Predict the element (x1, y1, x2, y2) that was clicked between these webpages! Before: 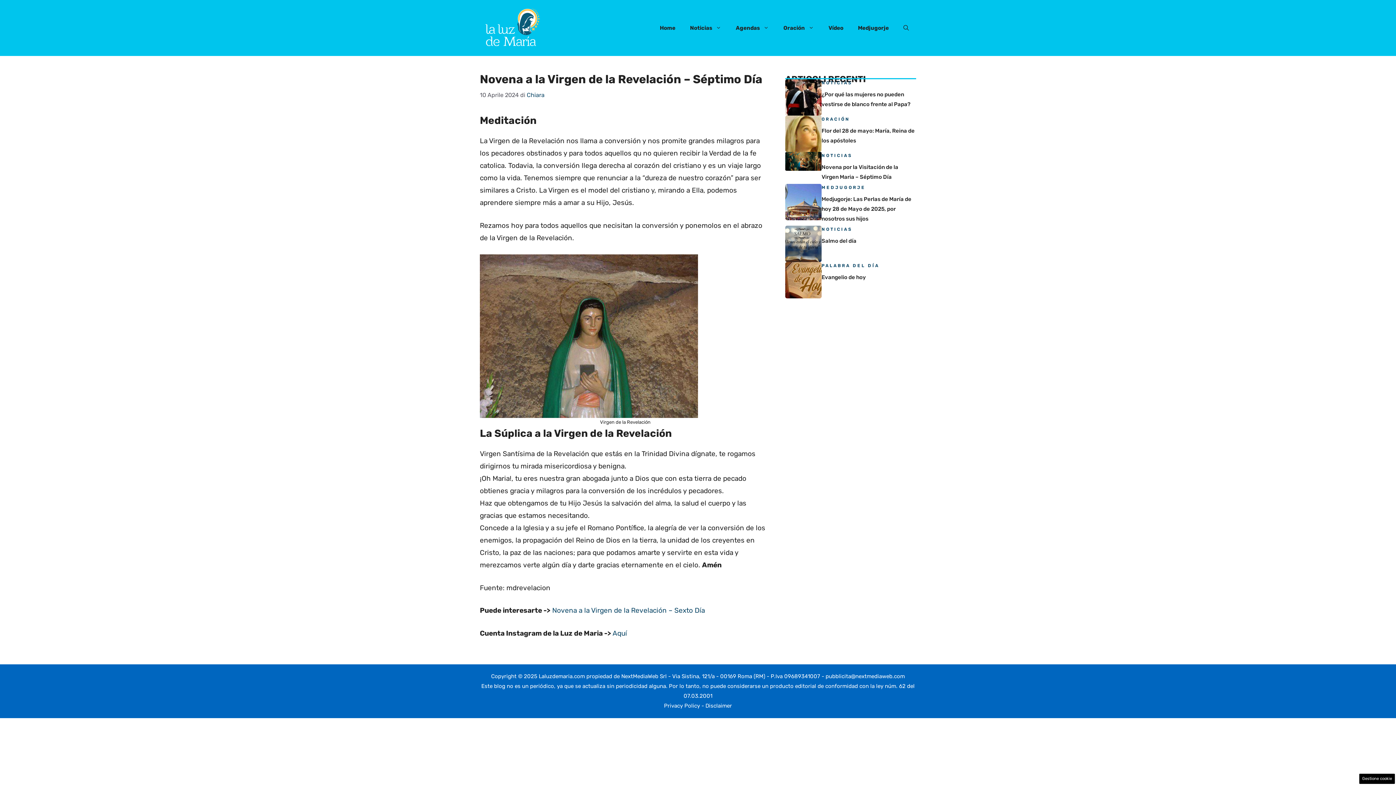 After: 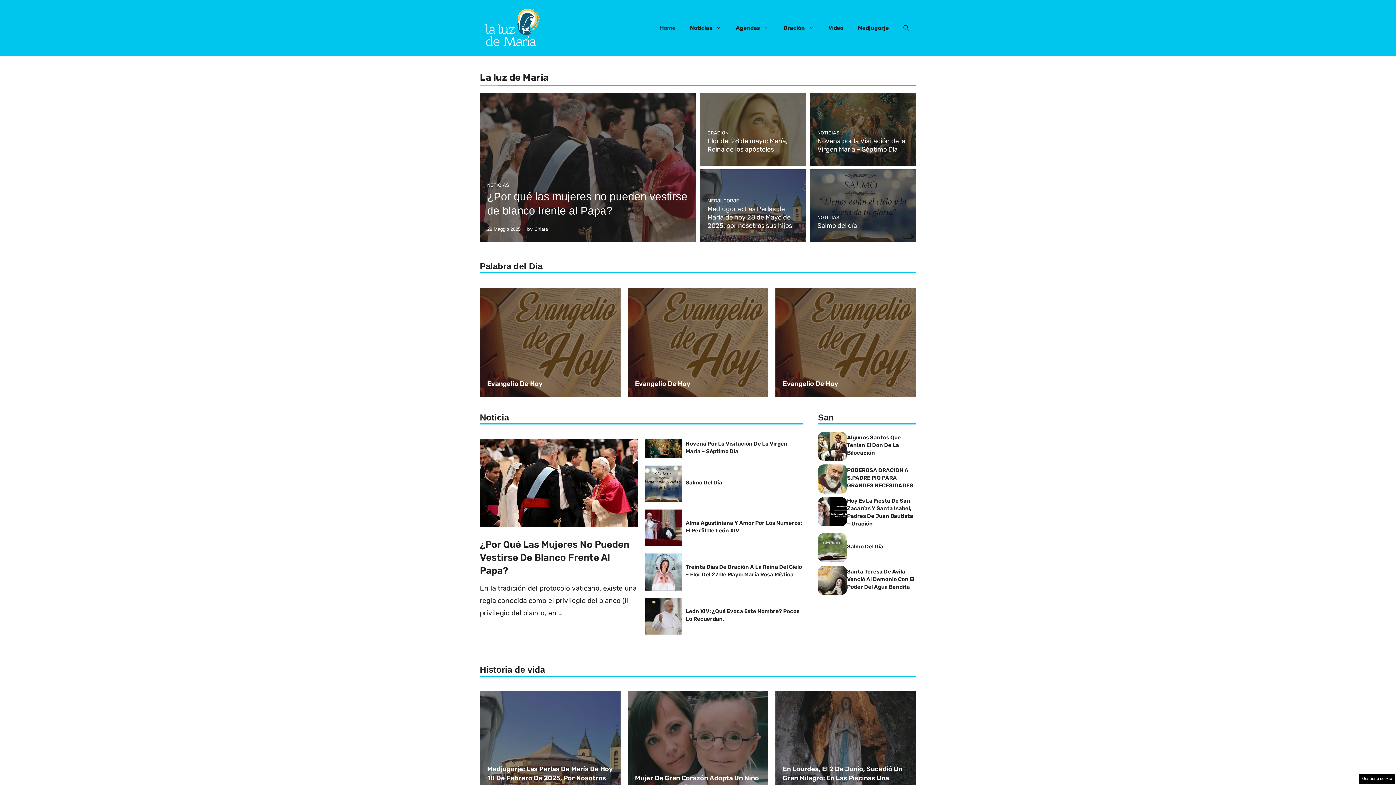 Action: label: Home bbox: (652, 17, 682, 38)